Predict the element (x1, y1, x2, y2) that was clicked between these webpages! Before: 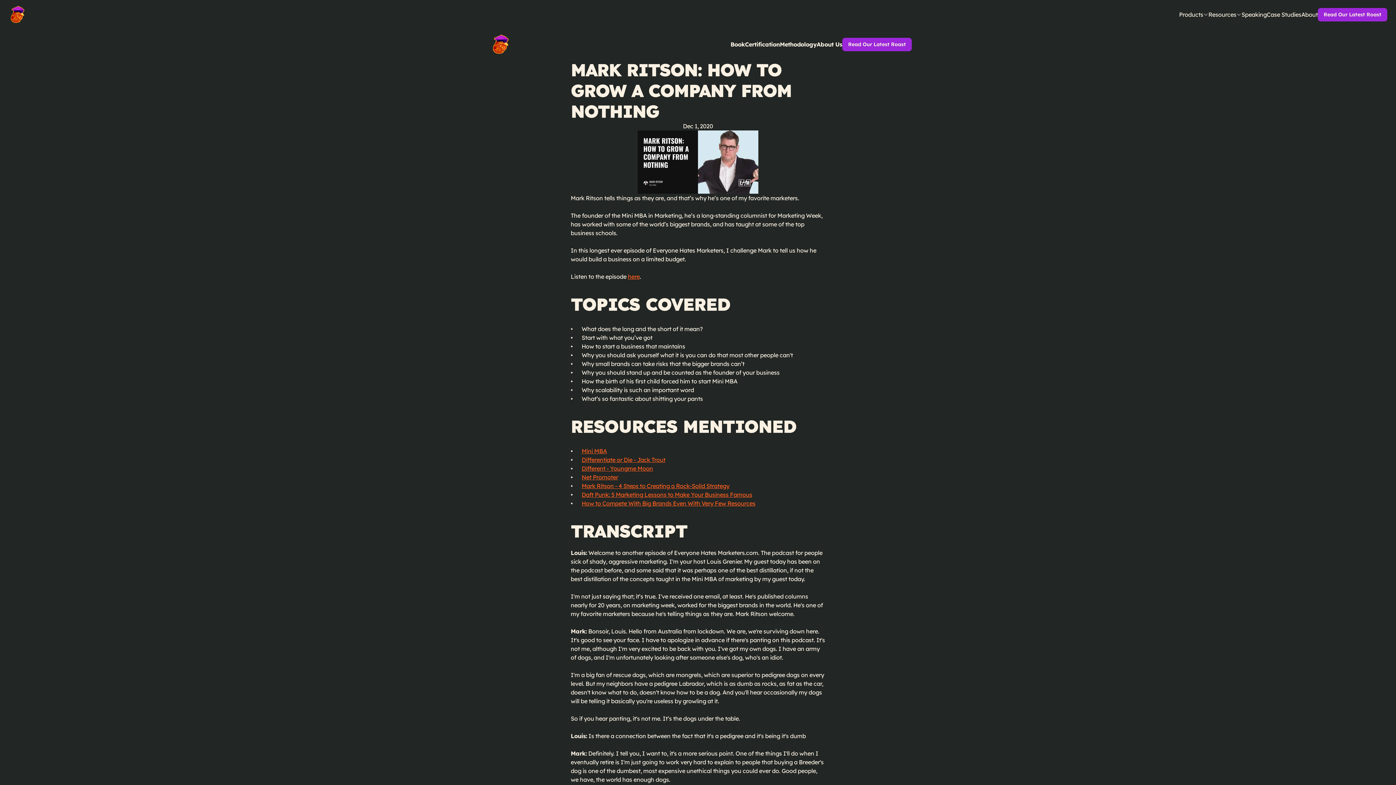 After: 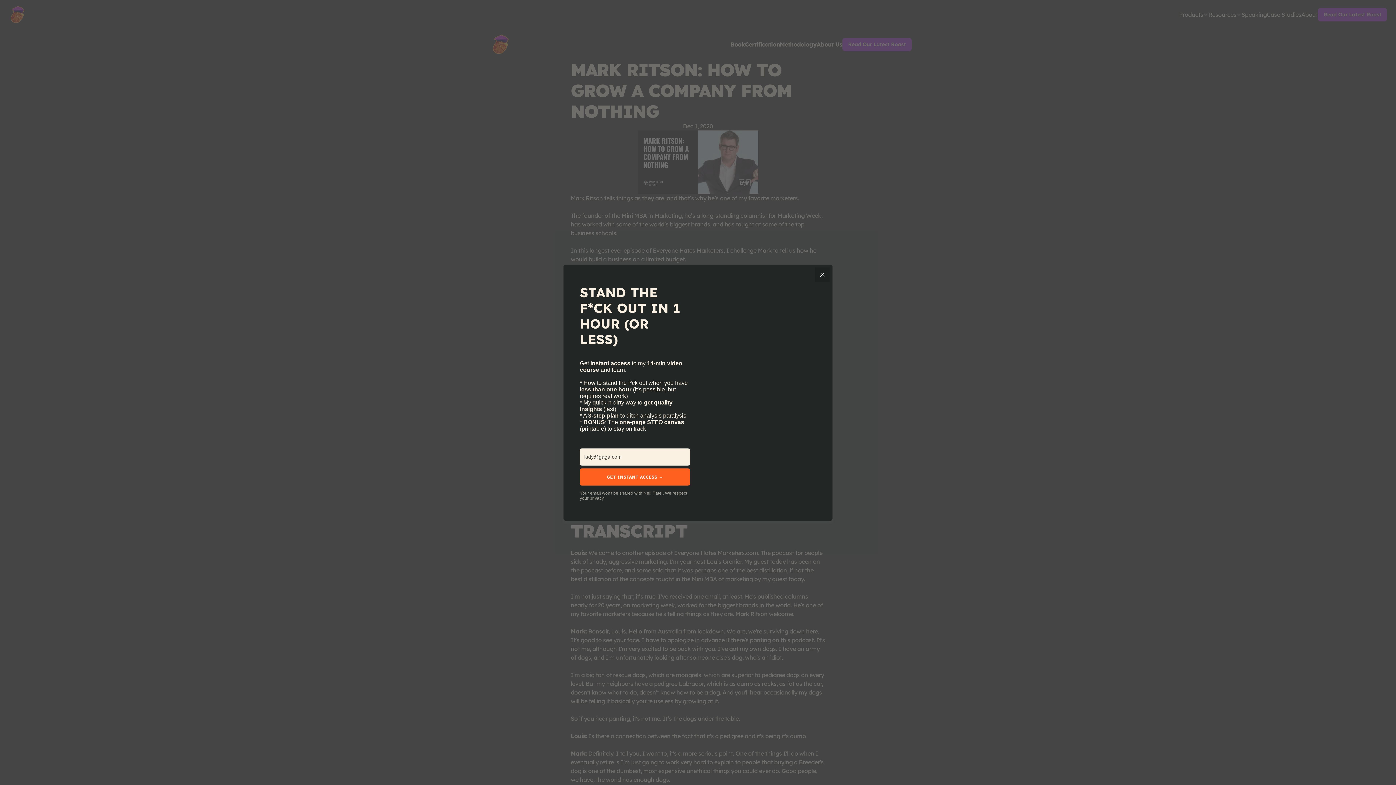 Action: label: here bbox: (627, 273, 639, 280)